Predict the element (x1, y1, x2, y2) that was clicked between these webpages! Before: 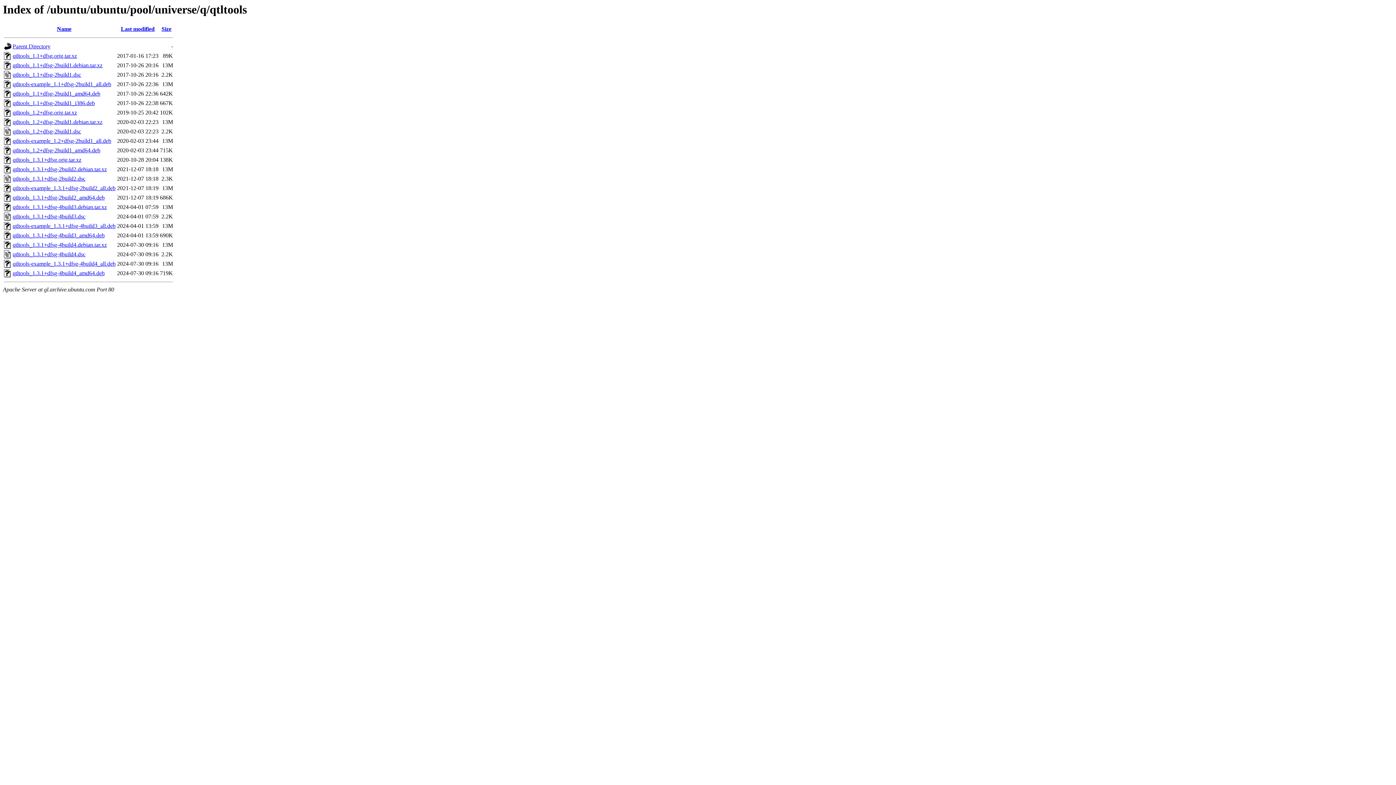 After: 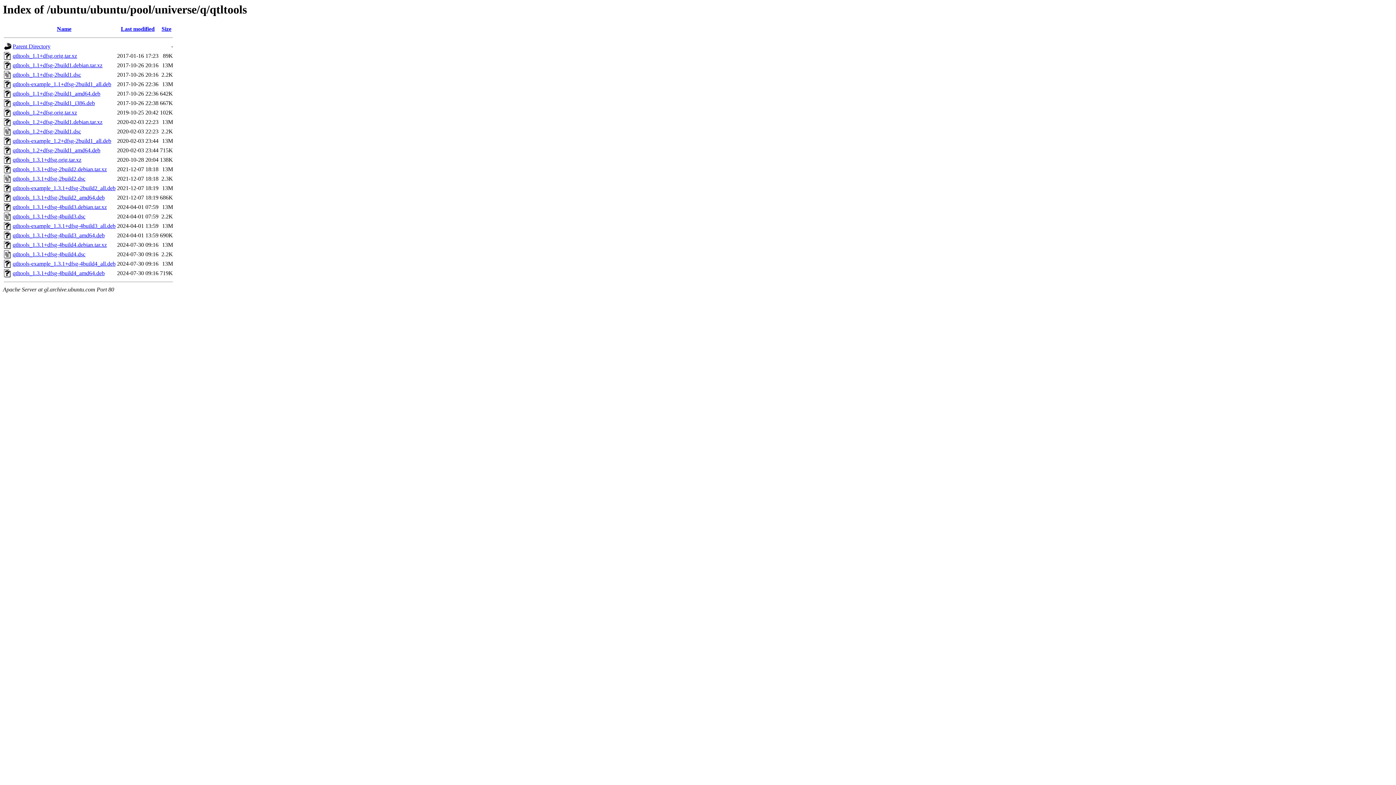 Action: label: qtltools_1.3.1+dfsg.orig.tar.xz bbox: (12, 156, 81, 163)